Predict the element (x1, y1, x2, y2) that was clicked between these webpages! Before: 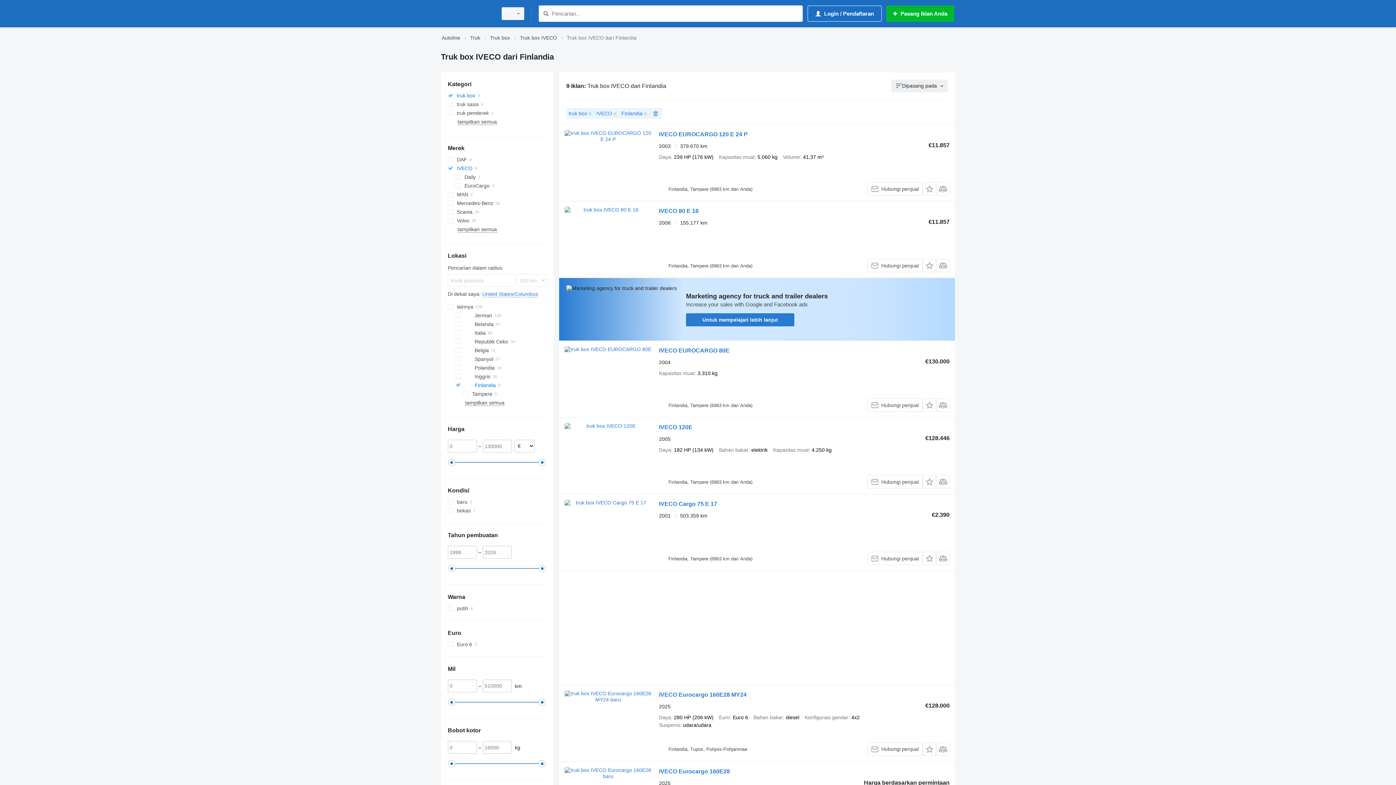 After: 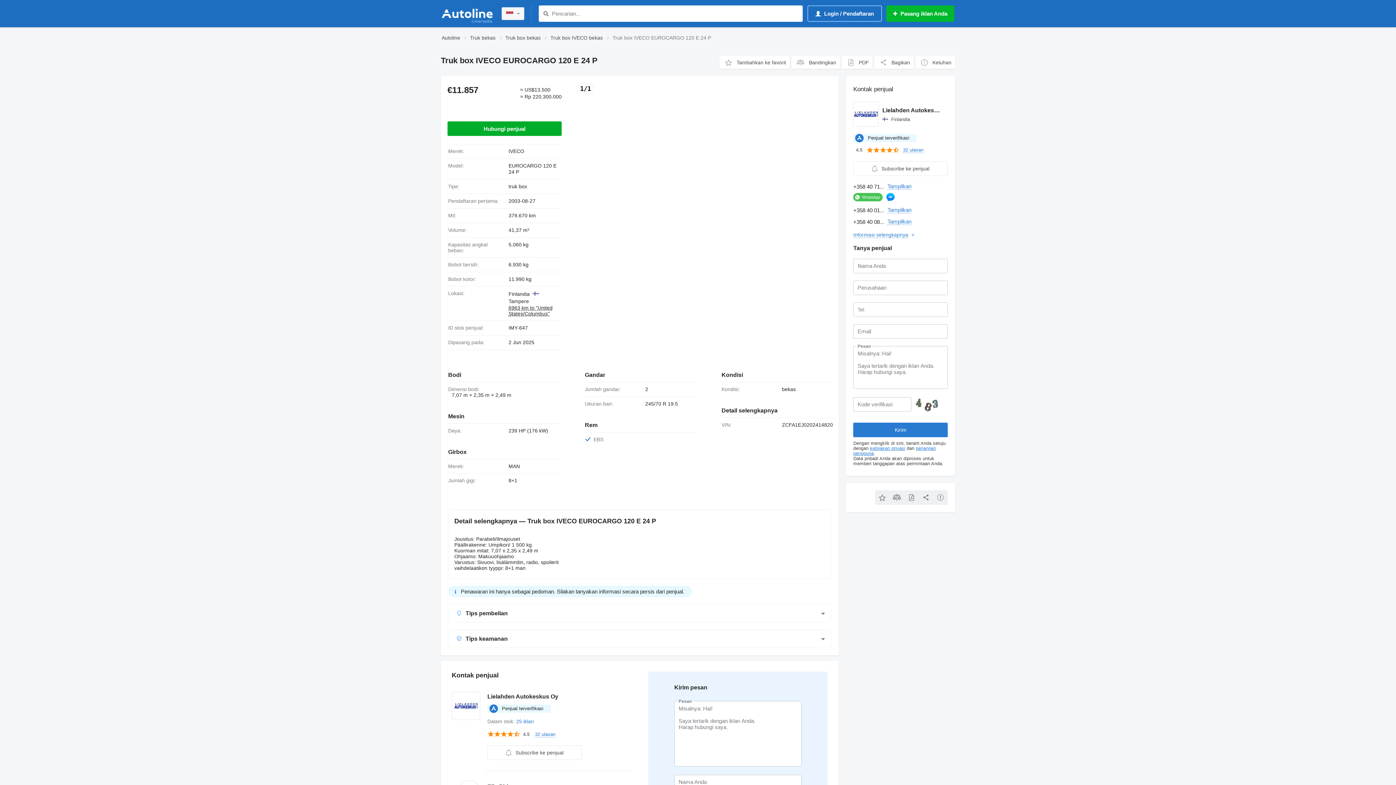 Action: bbox: (659, 131, 747, 139) label: IVECO EUROCARGO 120 E 24 P